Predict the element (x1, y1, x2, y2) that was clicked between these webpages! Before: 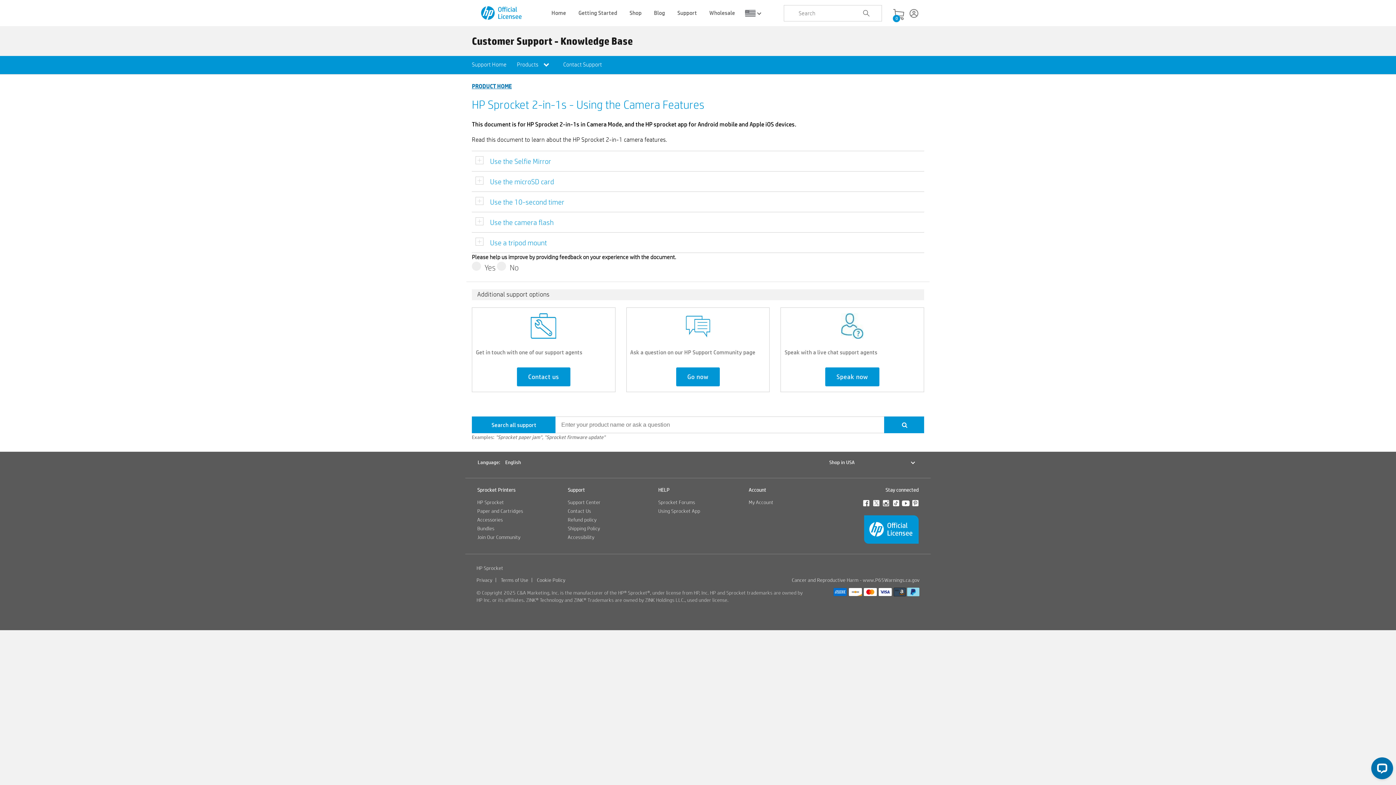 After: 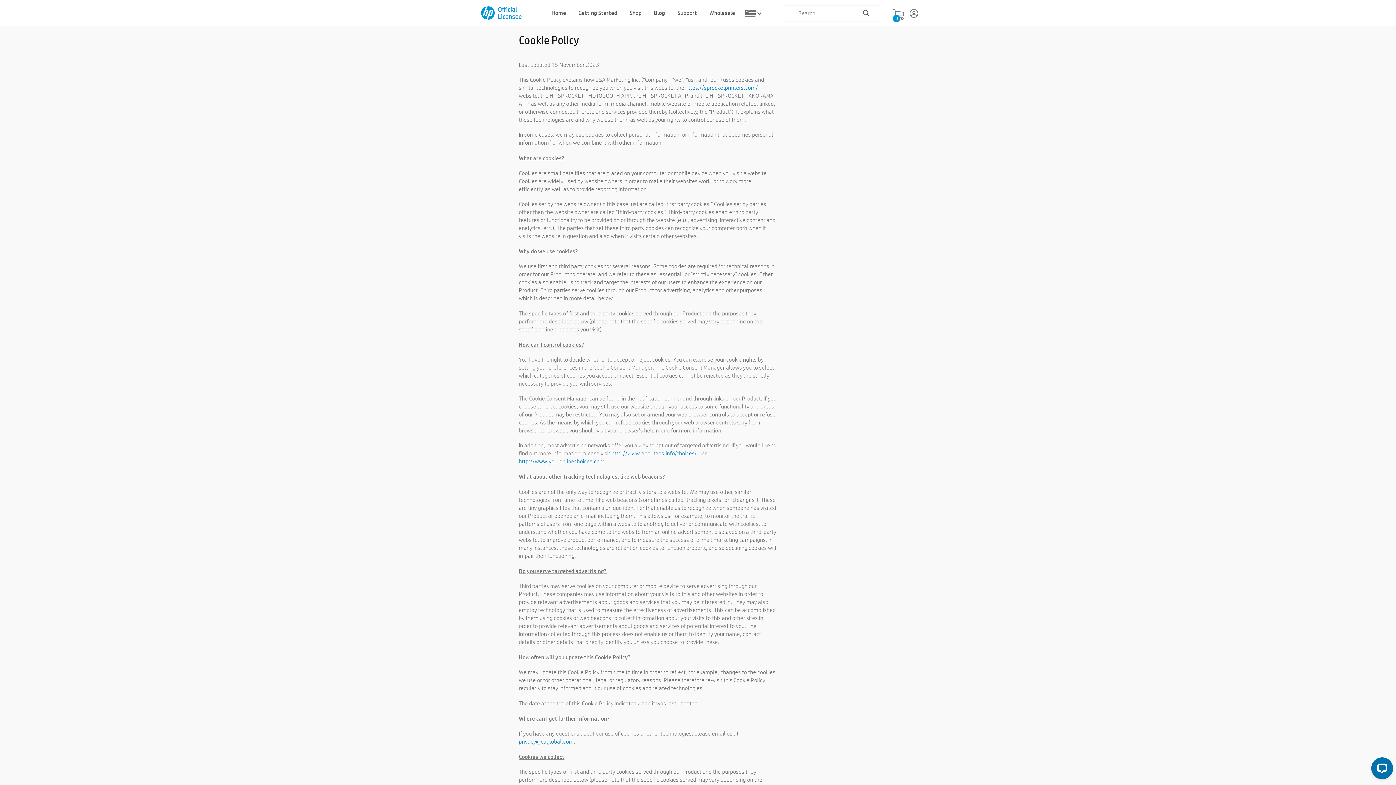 Action: label: Cookie Policy bbox: (537, 577, 565, 583)